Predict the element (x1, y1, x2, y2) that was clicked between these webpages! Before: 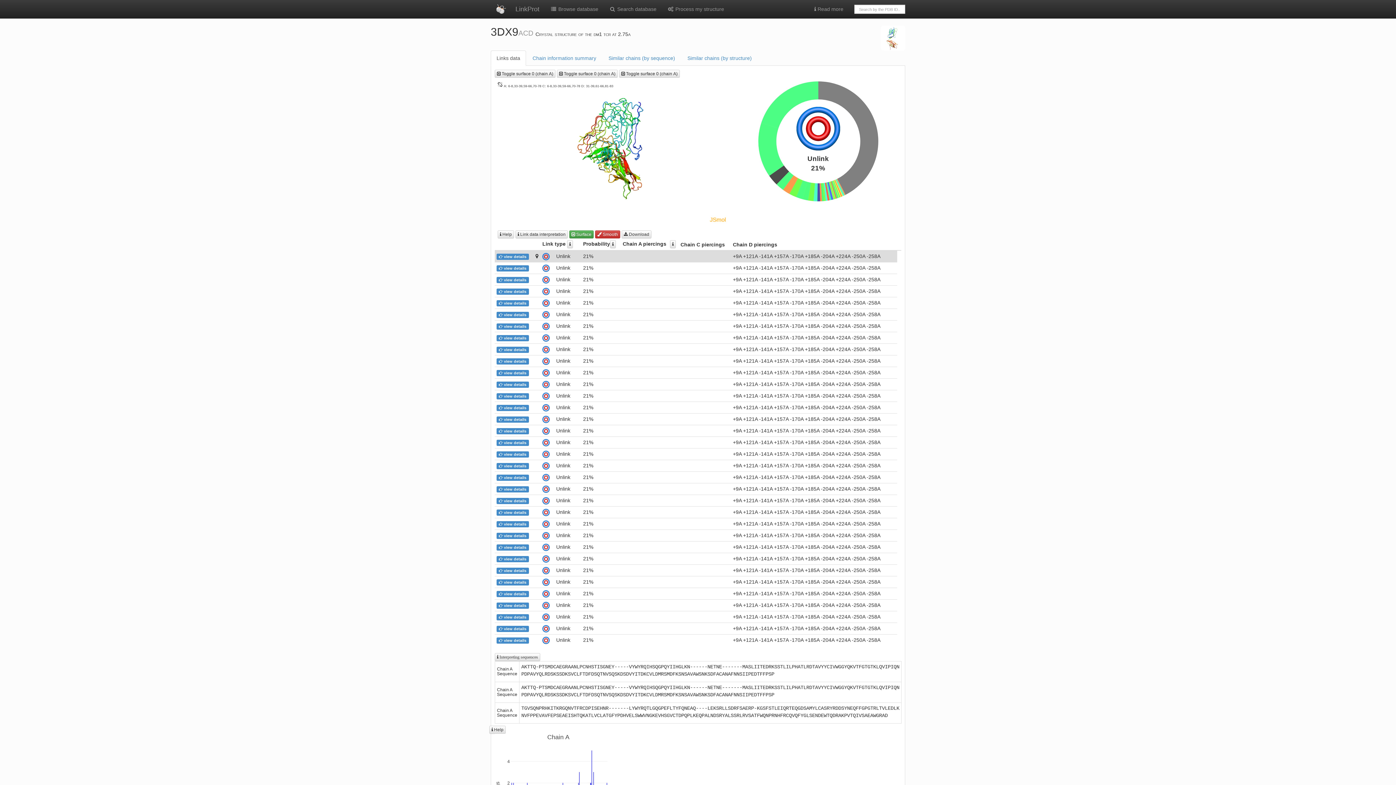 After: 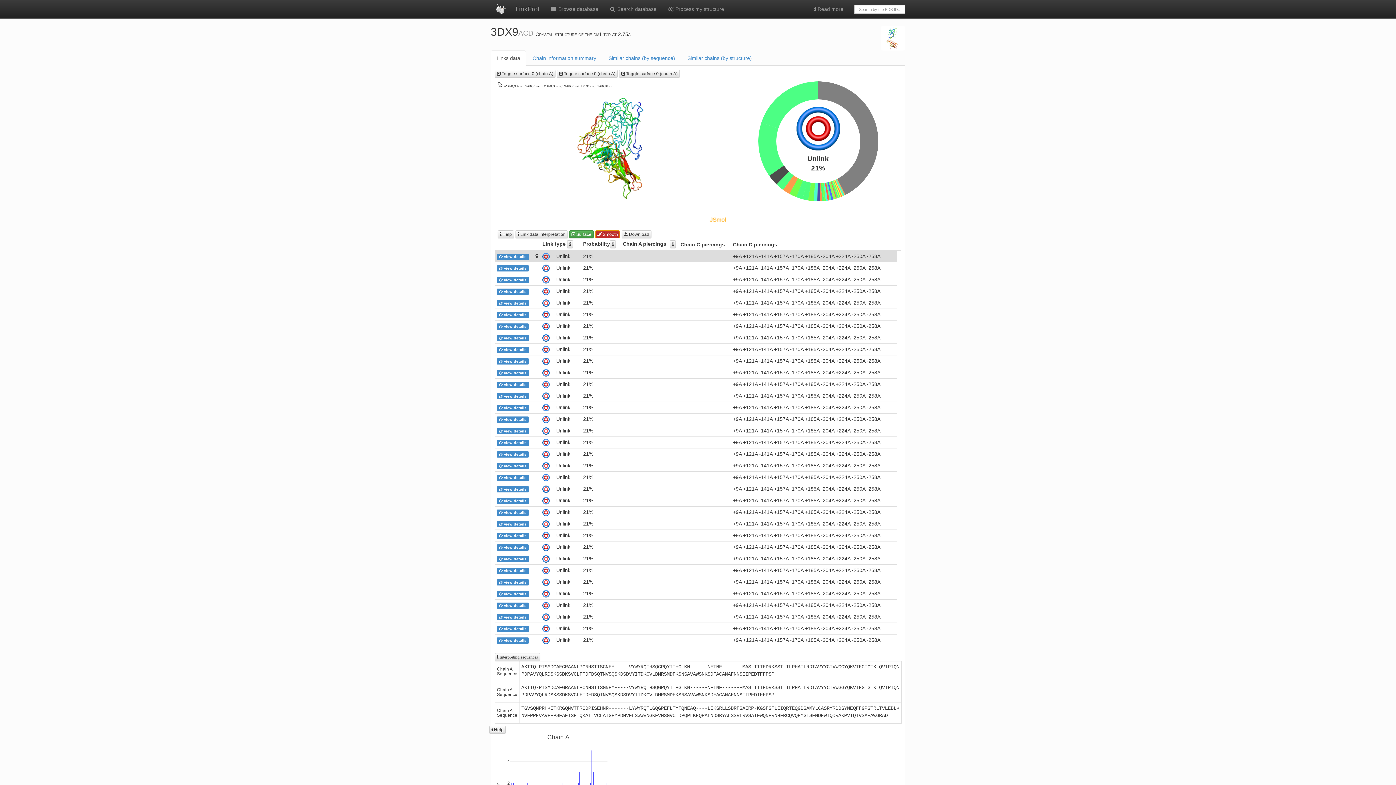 Action: label:  Smooth bbox: (595, 230, 620, 238)